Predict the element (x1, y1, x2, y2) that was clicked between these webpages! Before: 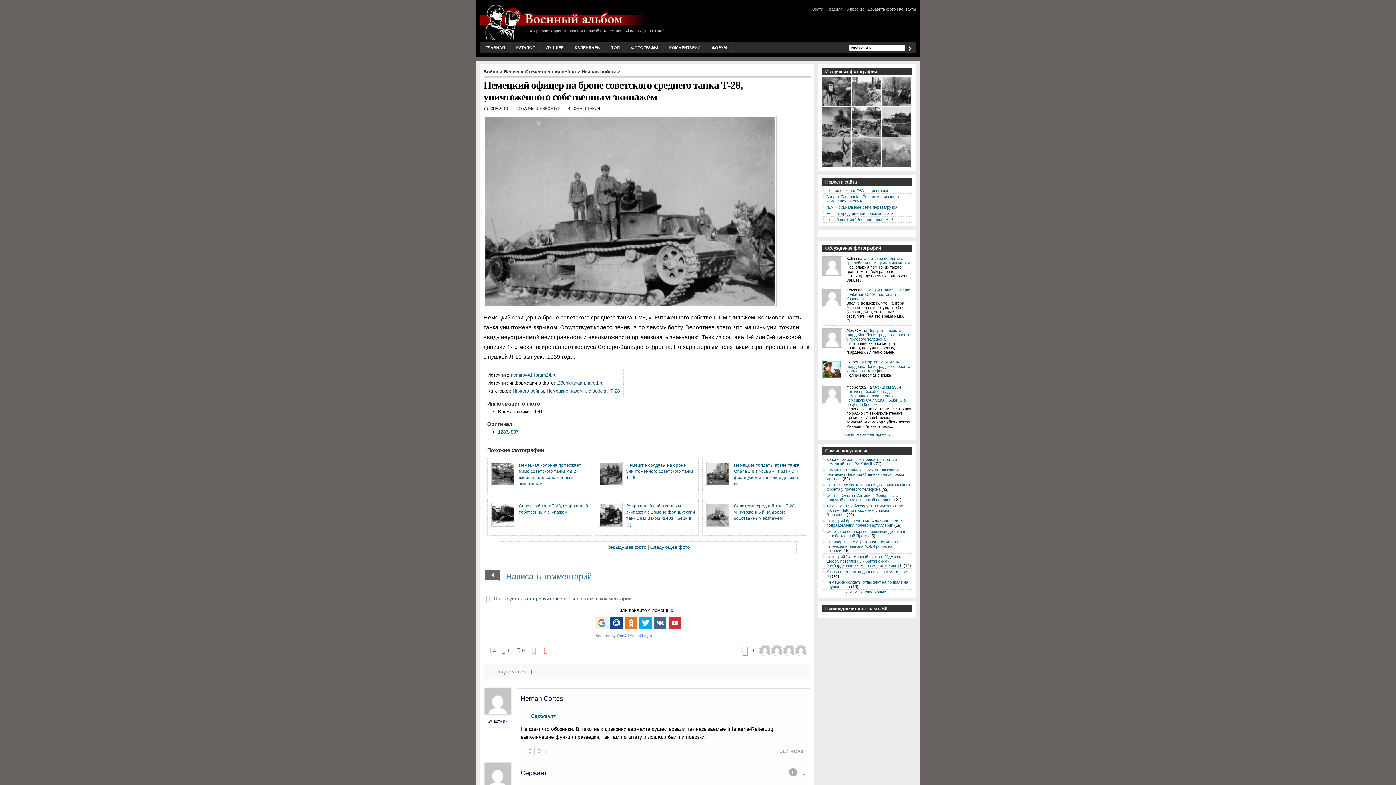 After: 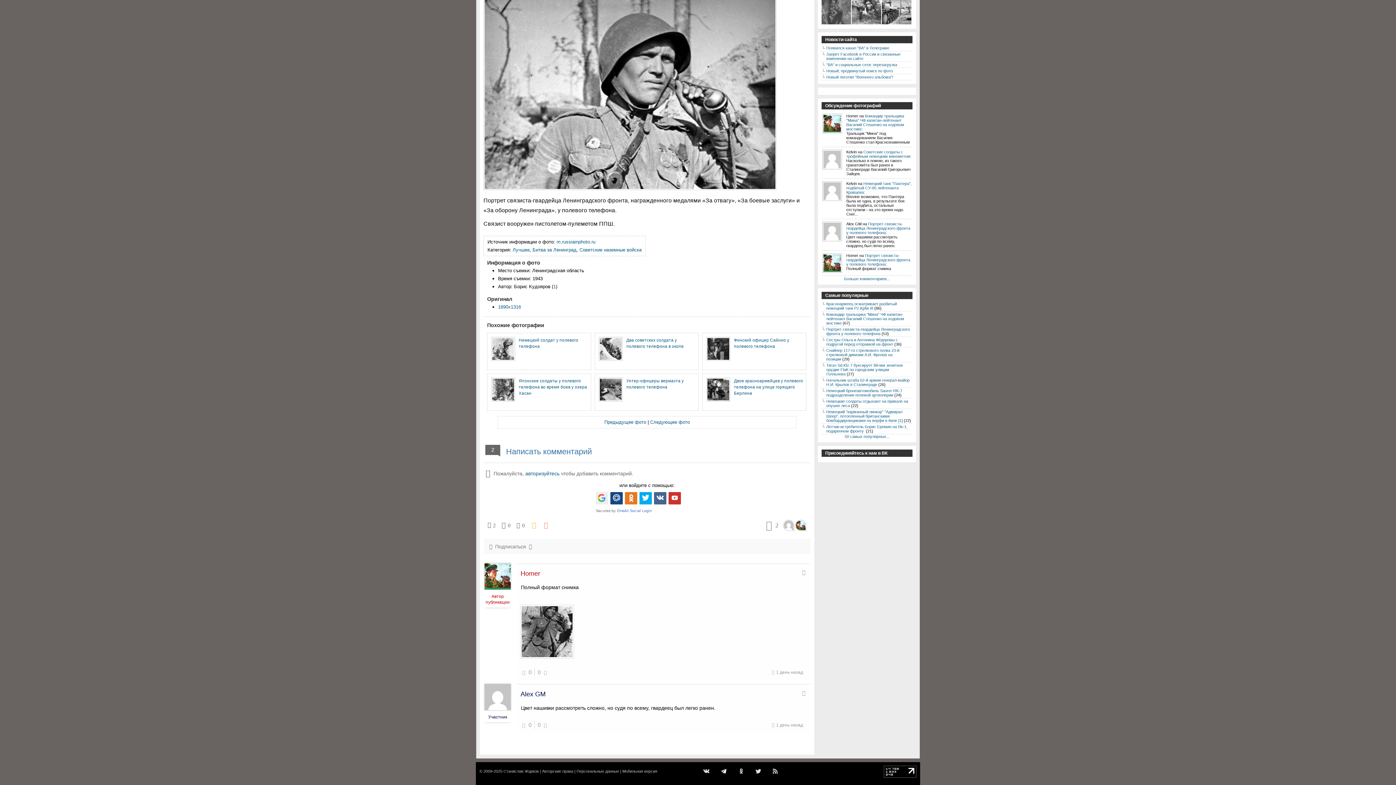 Action: label: Портрет связиста-гвардейца Ленинградского фронта у полевого телефона bbox: (846, 360, 910, 373)